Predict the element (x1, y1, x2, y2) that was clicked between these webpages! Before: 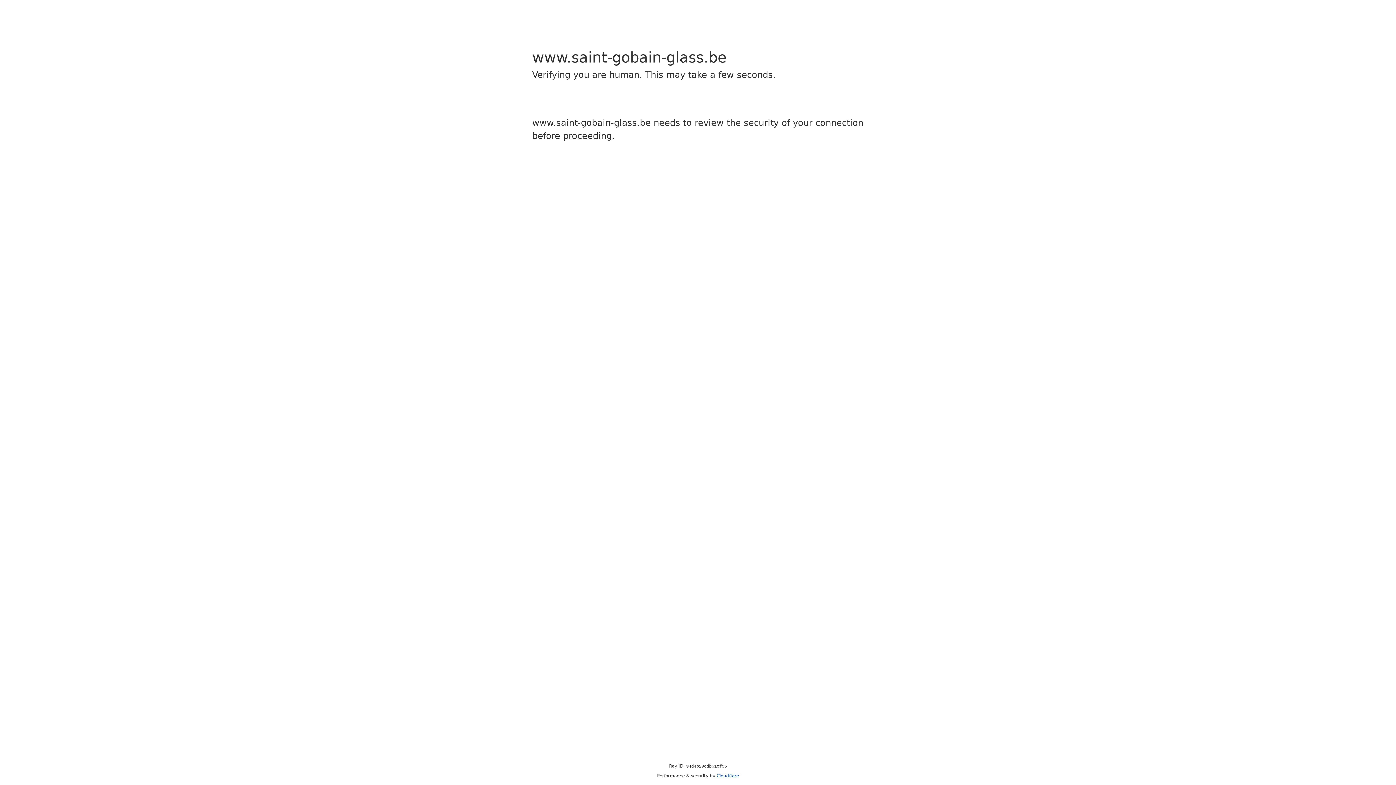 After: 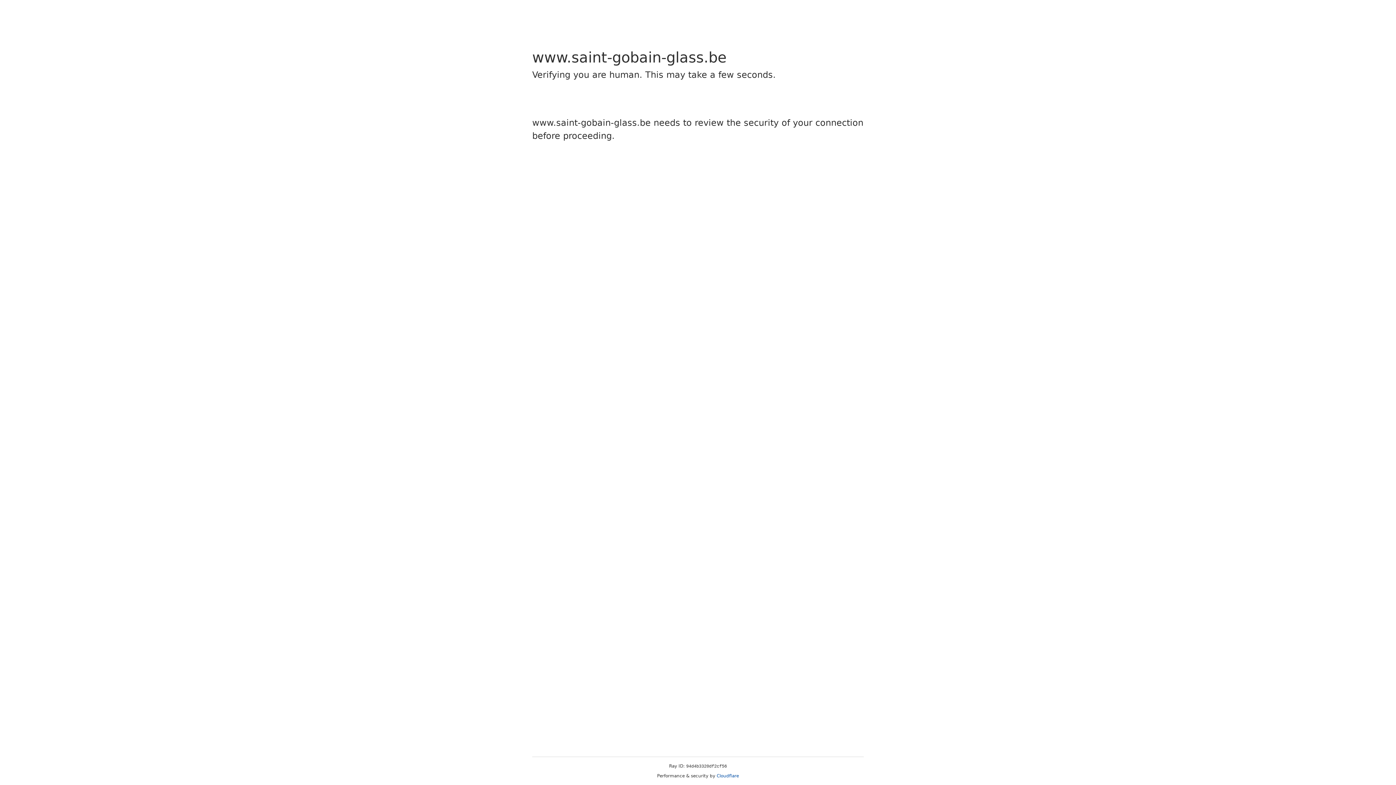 Action: label: Cloudflare bbox: (716, 773, 739, 778)